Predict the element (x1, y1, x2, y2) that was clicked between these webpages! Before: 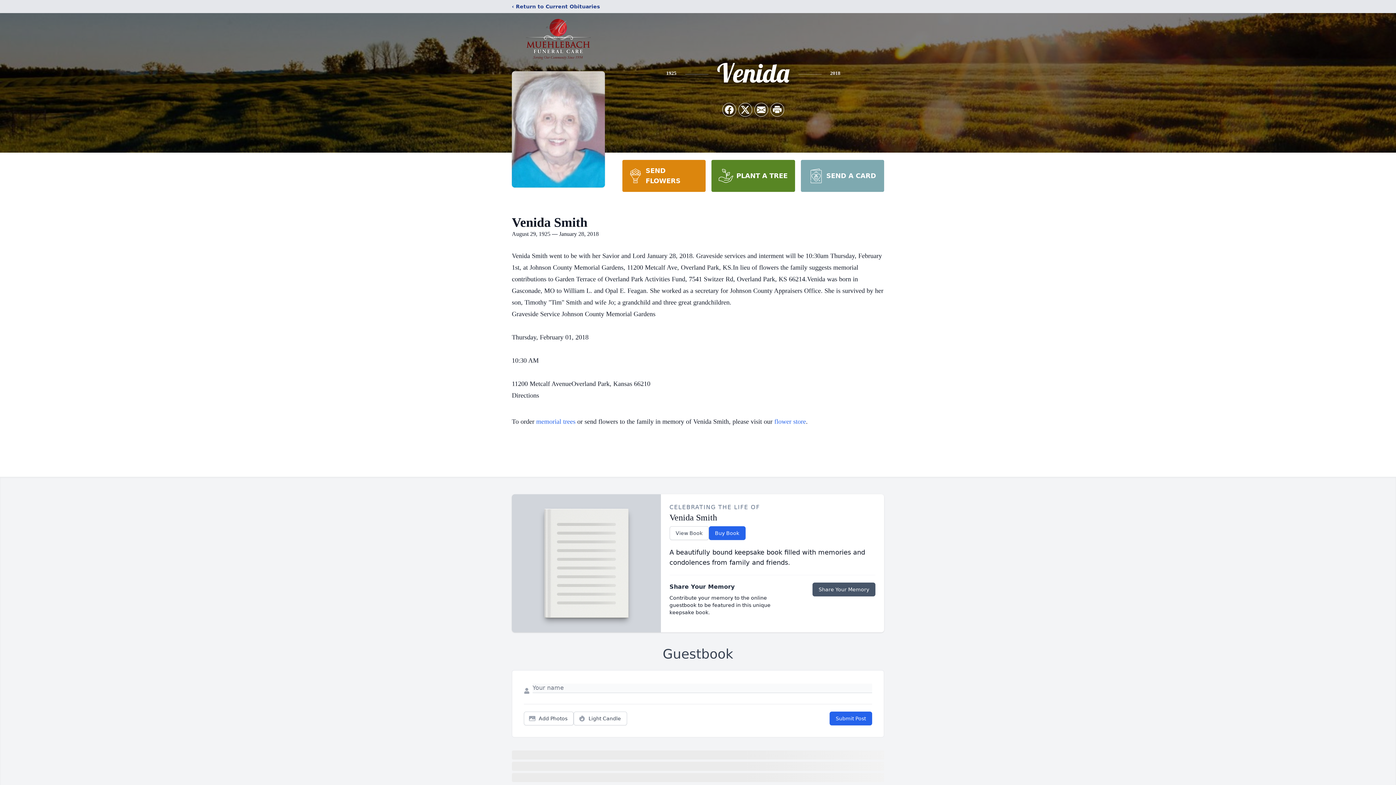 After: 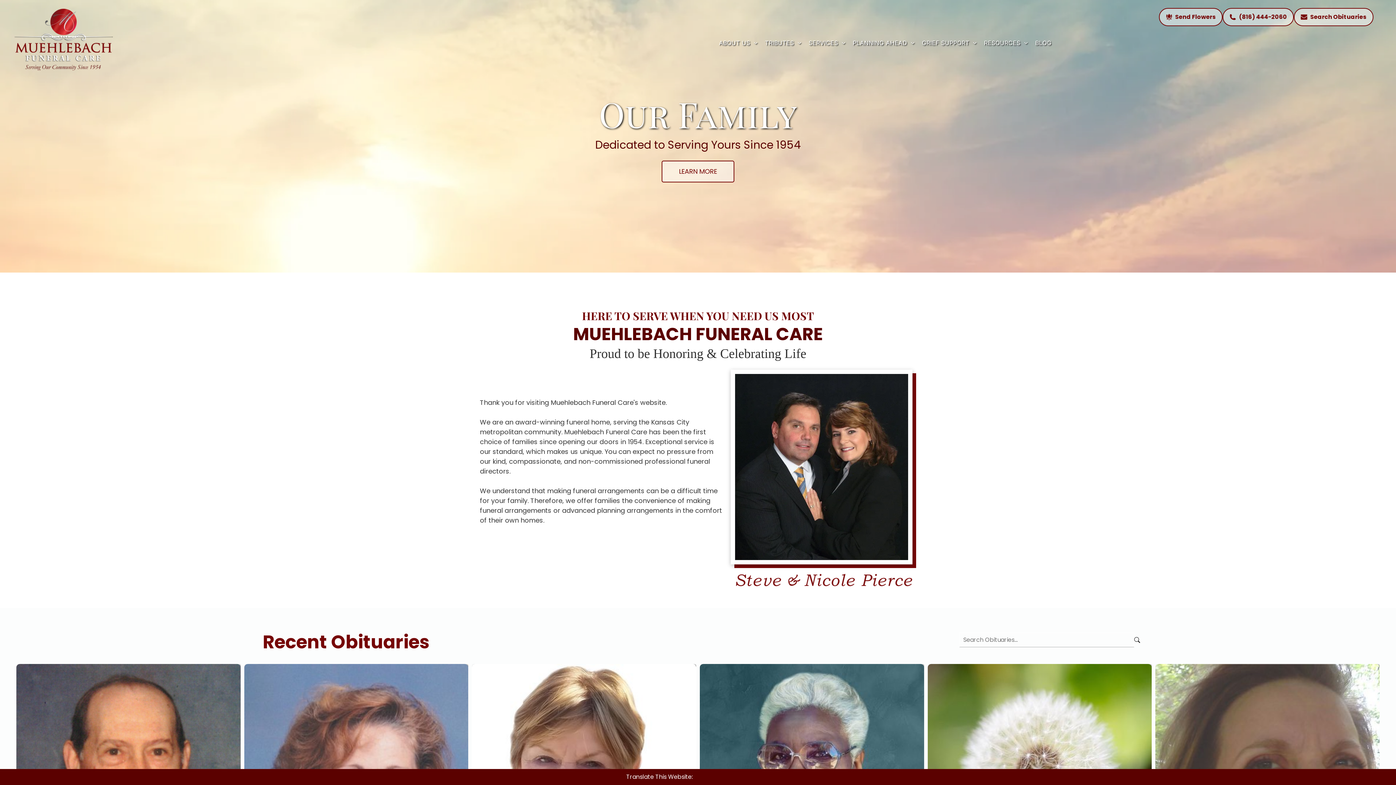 Action: bbox: (512, 18, 605, 59)